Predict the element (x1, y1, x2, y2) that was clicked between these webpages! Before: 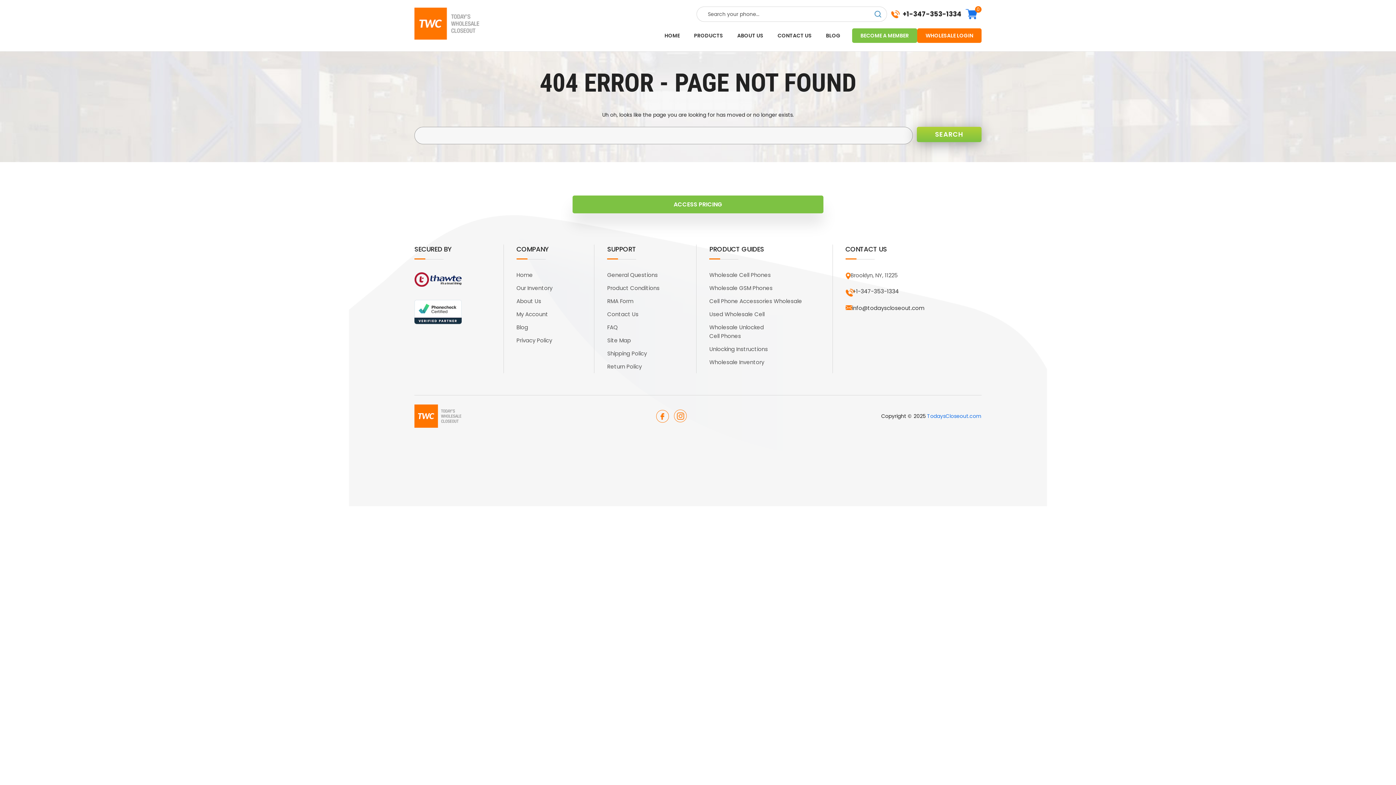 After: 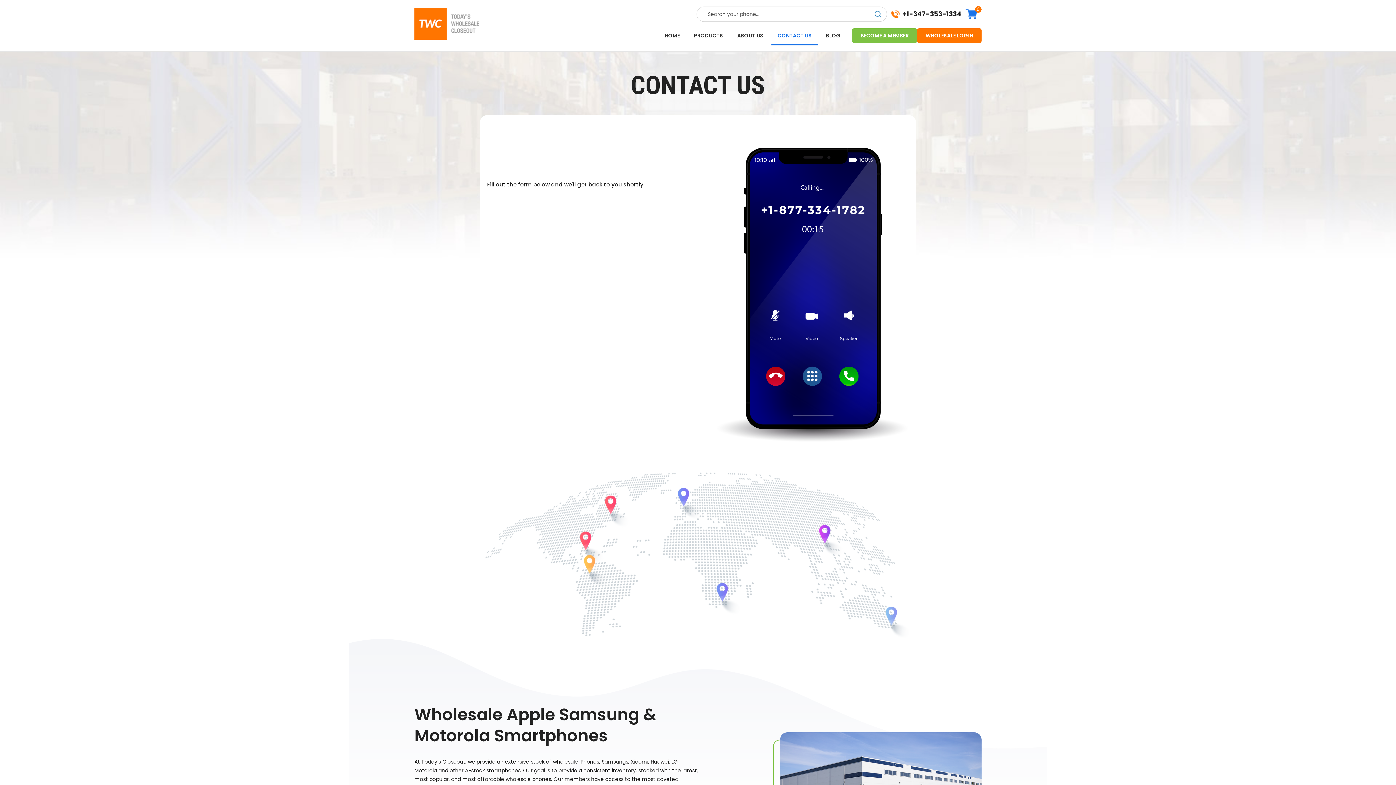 Action: bbox: (771, 27, 818, 43) label: CONTACT US